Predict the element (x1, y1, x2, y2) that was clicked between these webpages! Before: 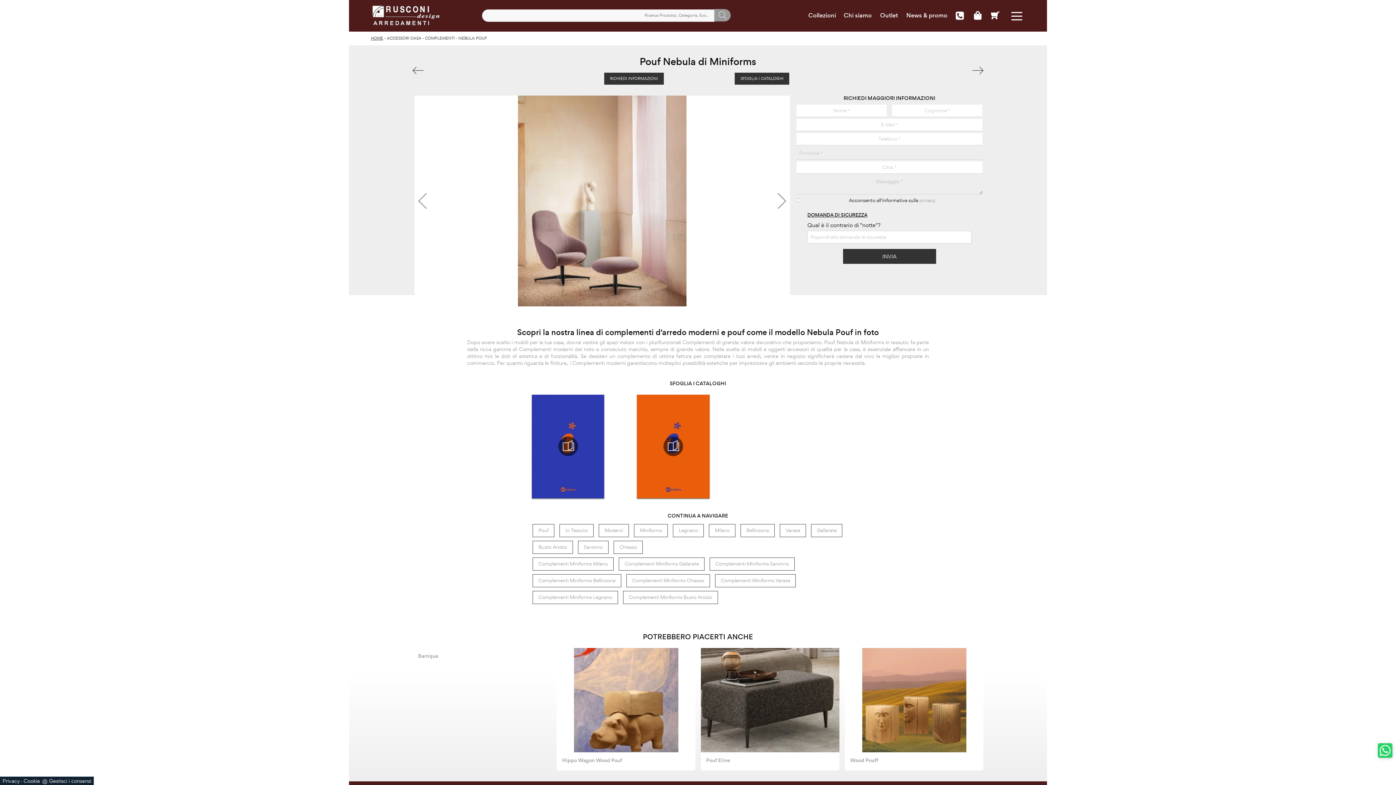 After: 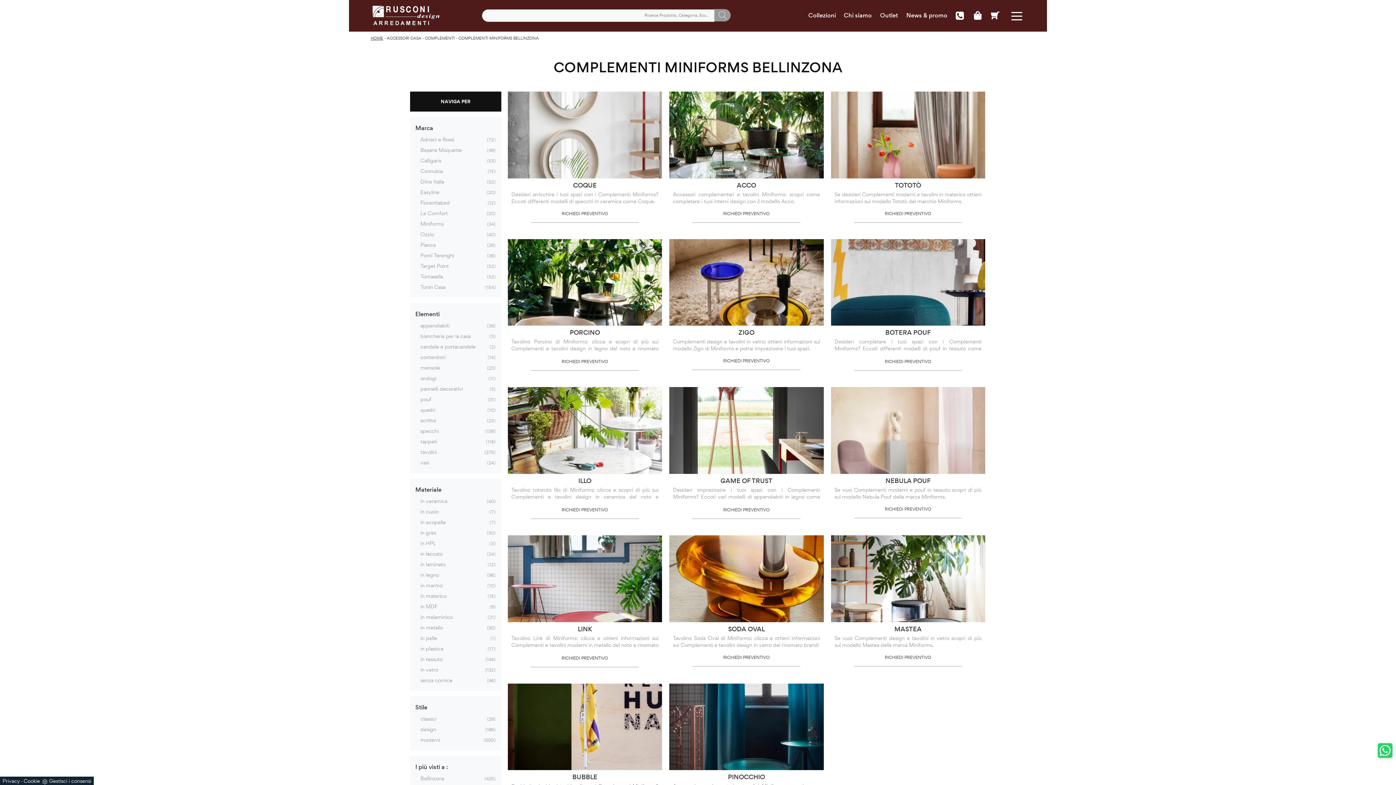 Action: label: Complementi Miniforms Bellinzona bbox: (532, 574, 621, 587)